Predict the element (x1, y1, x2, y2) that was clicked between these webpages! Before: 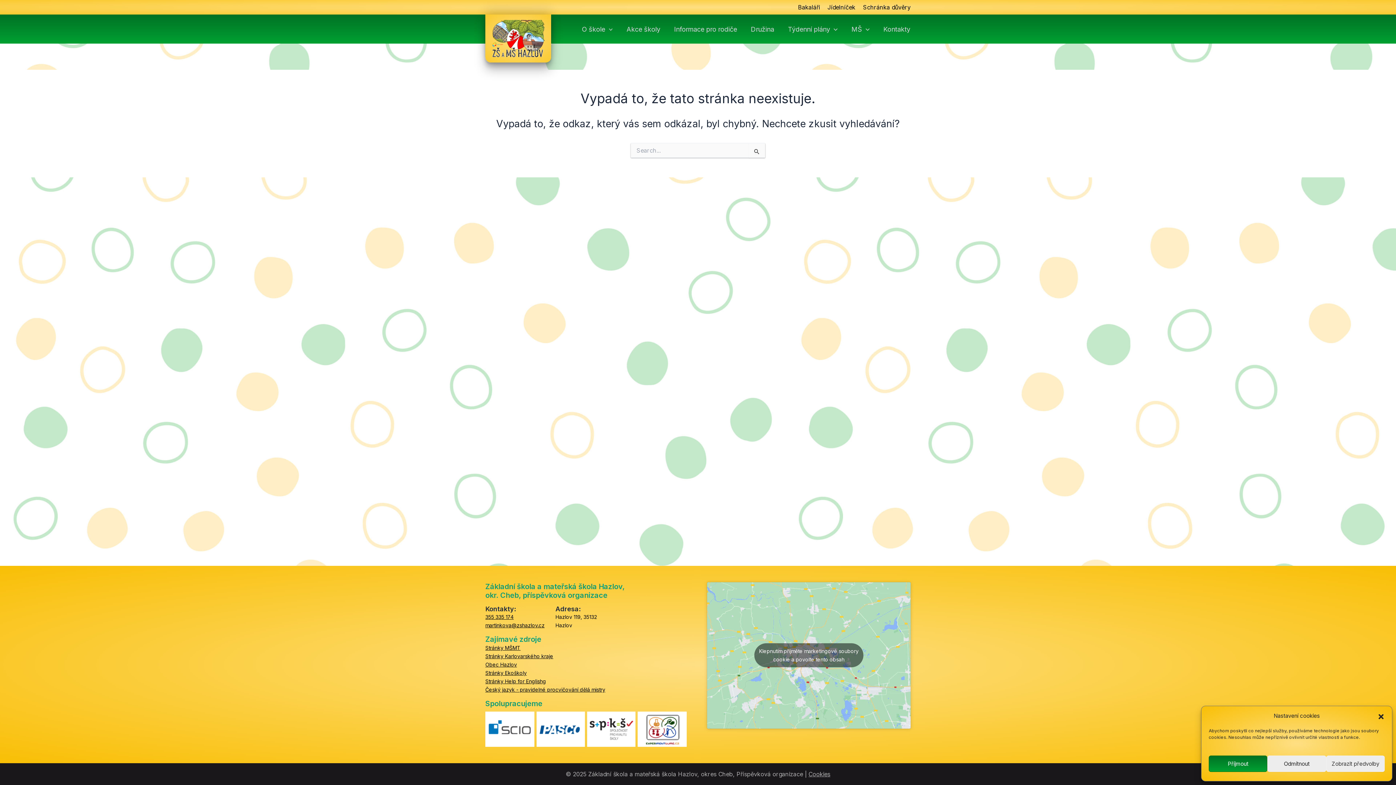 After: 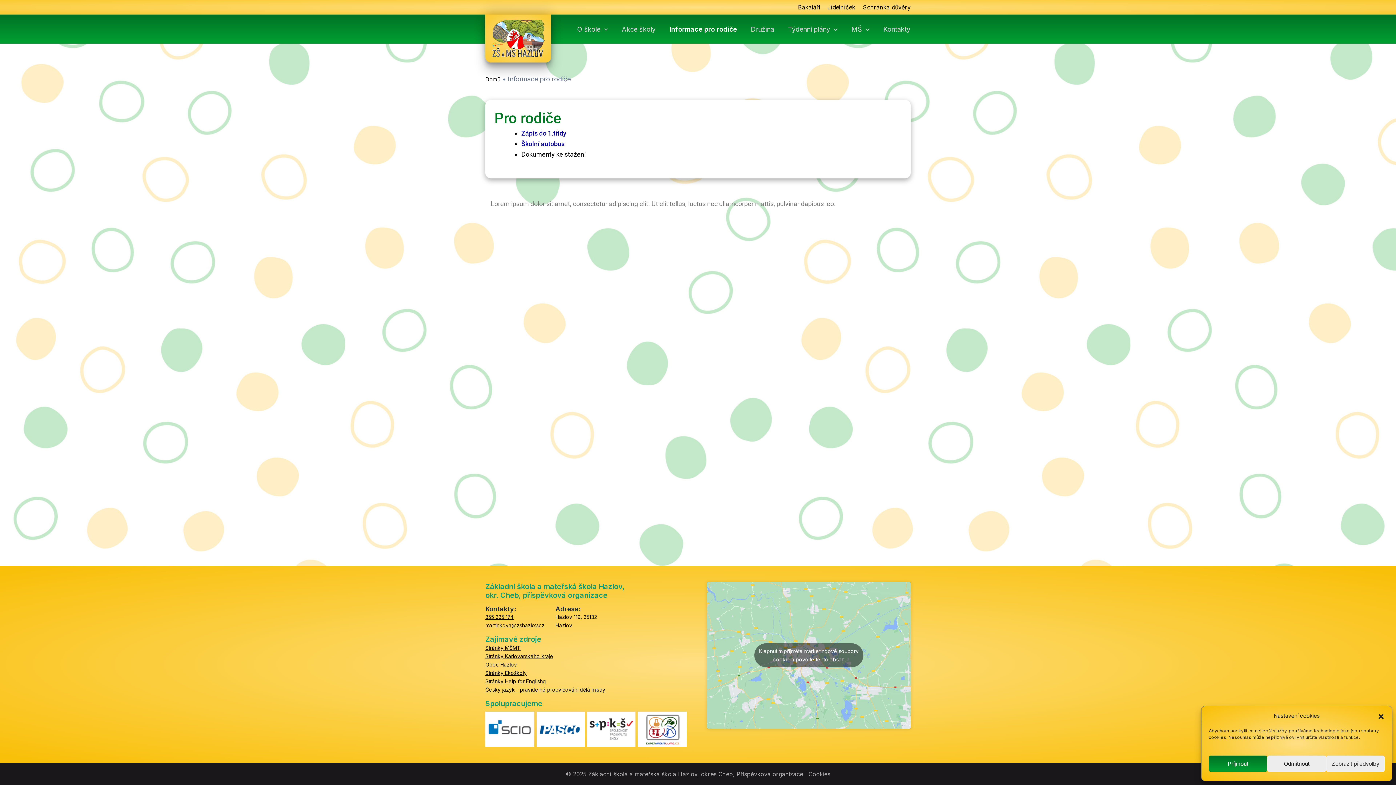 Action: bbox: (667, 27, 743, 31) label: Informace pro rodiče